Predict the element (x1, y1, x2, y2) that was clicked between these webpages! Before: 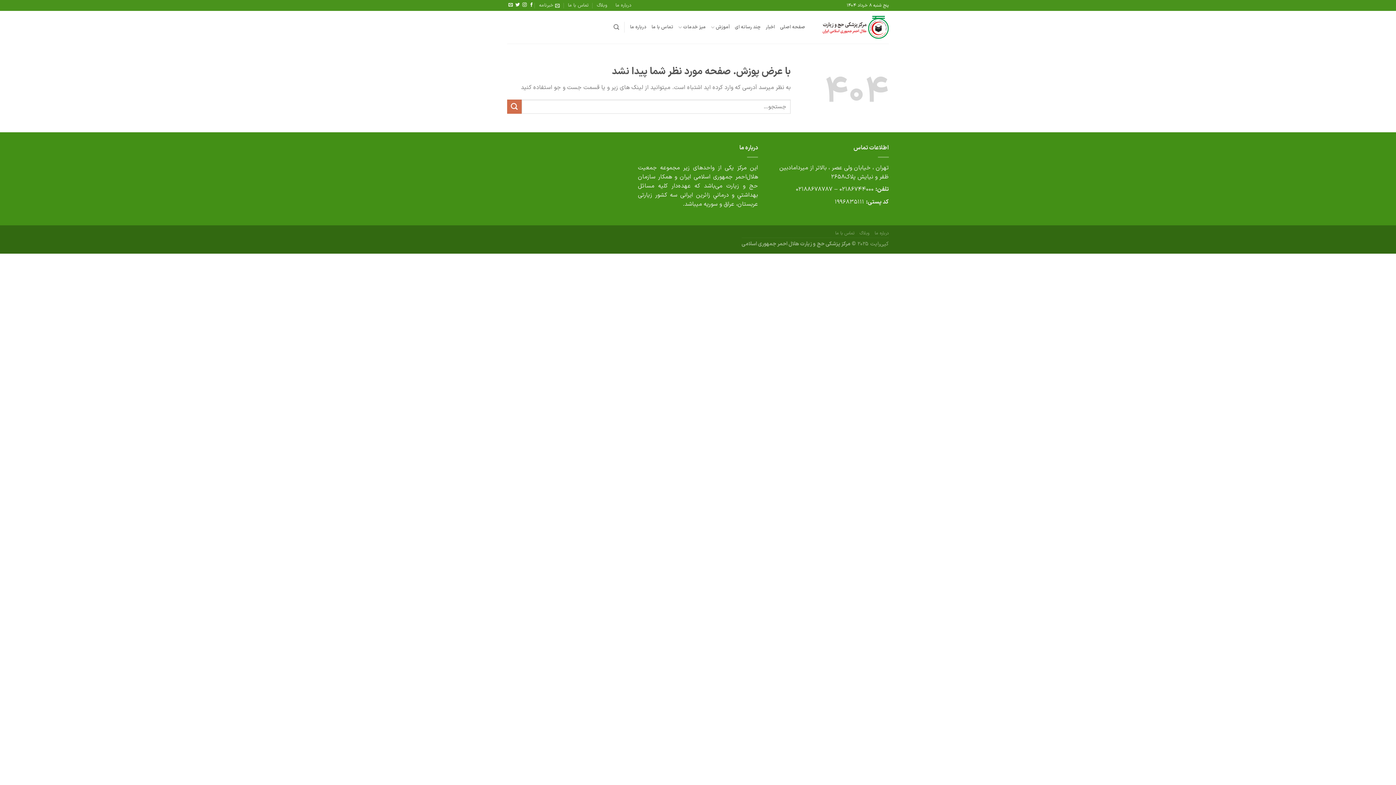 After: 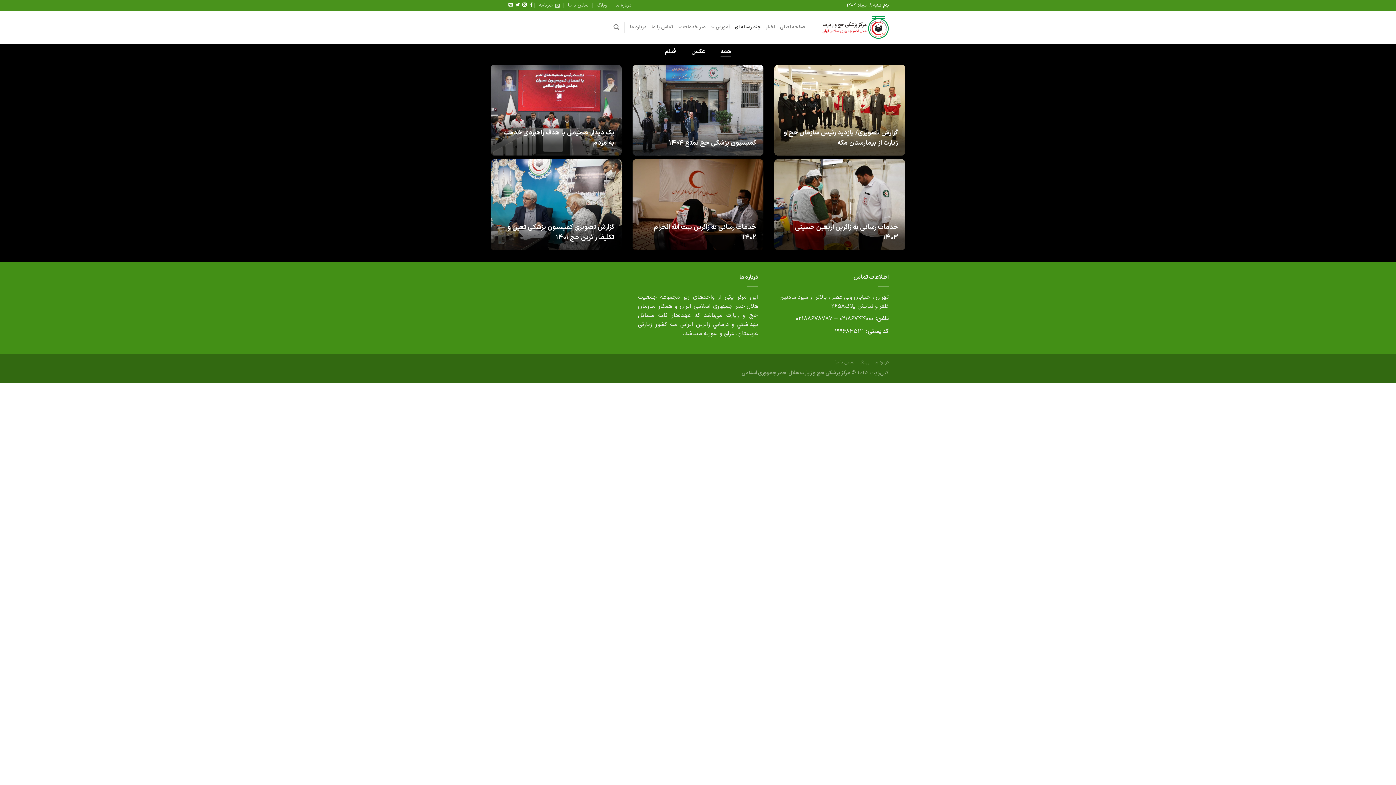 Action: label: چند رسانه ای bbox: (735, 20, 760, 33)